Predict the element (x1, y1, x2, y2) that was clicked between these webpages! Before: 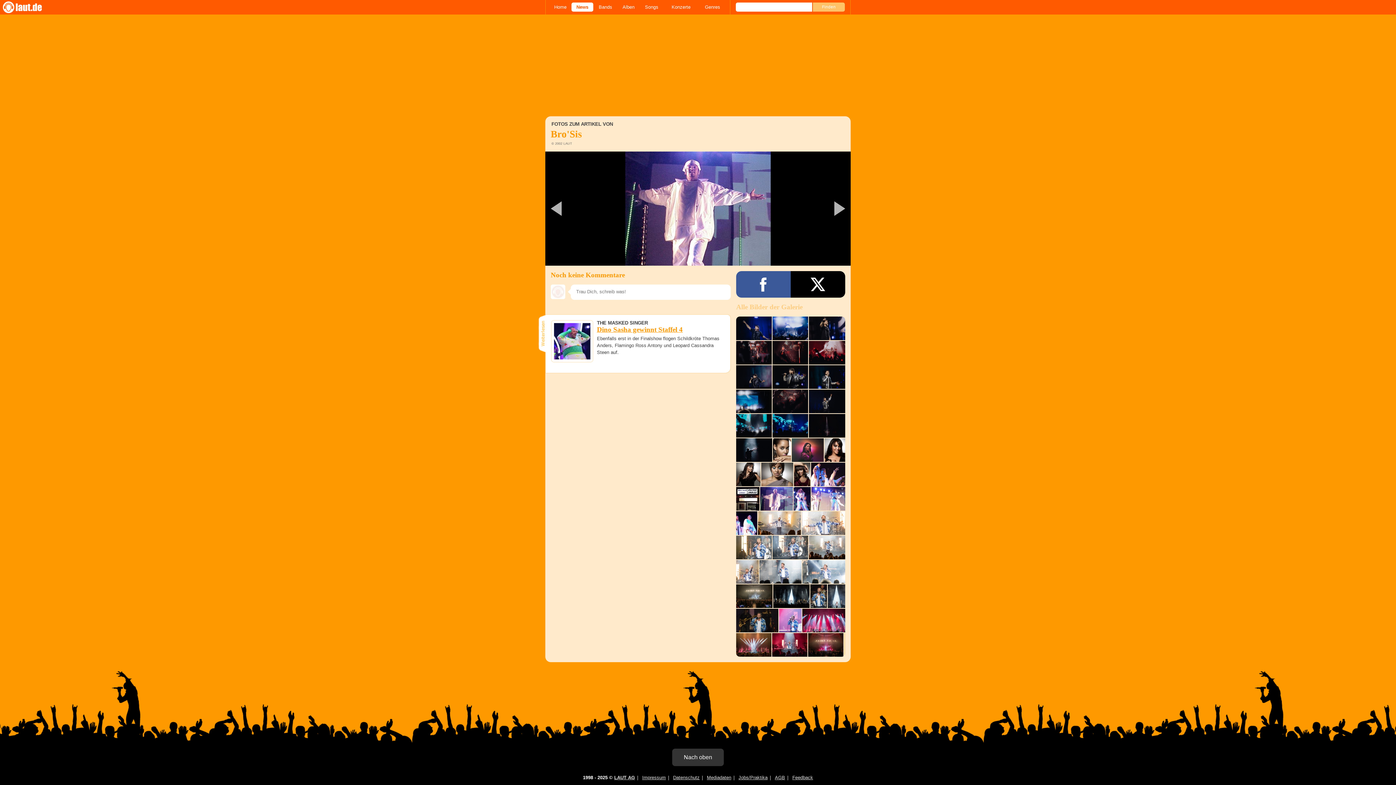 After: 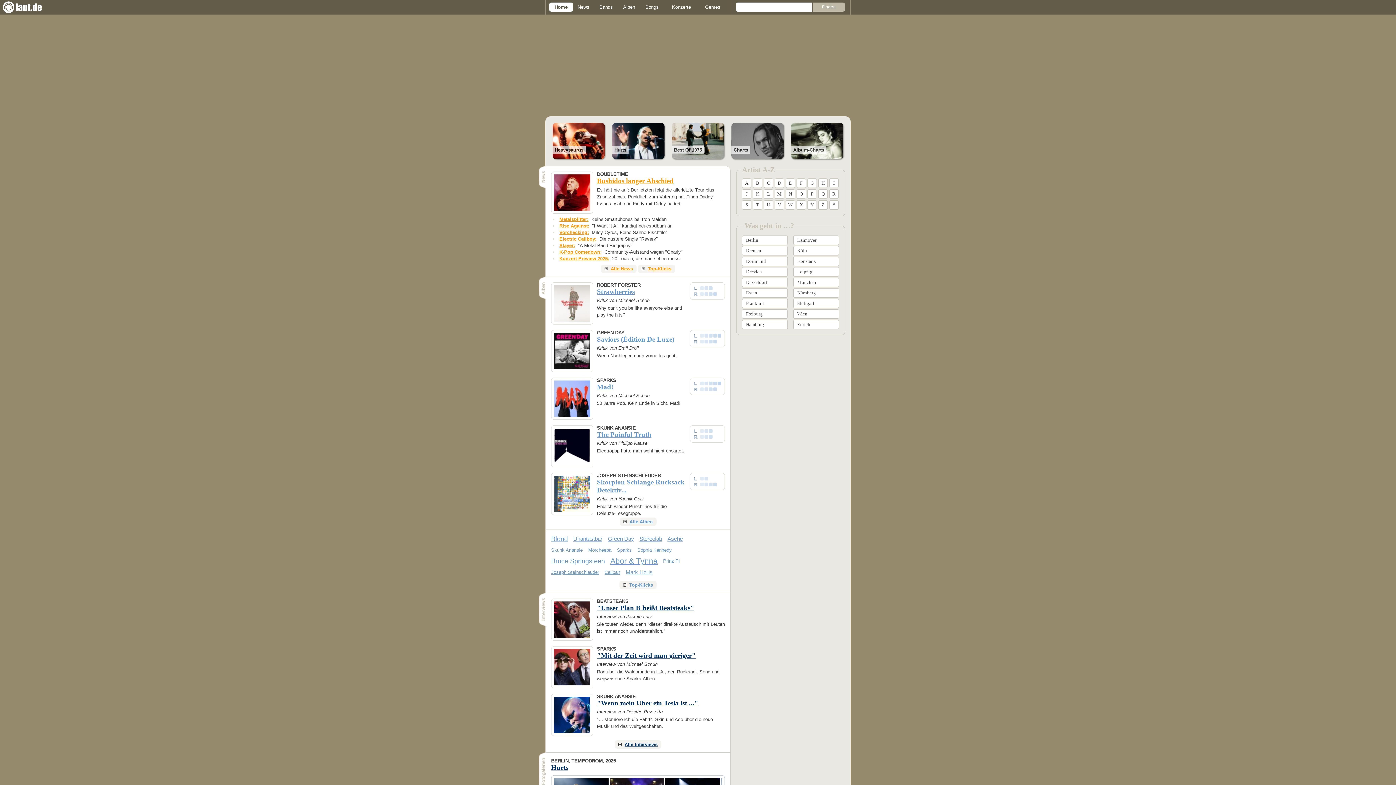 Action: label: Home bbox: (549, 2, 571, 11)